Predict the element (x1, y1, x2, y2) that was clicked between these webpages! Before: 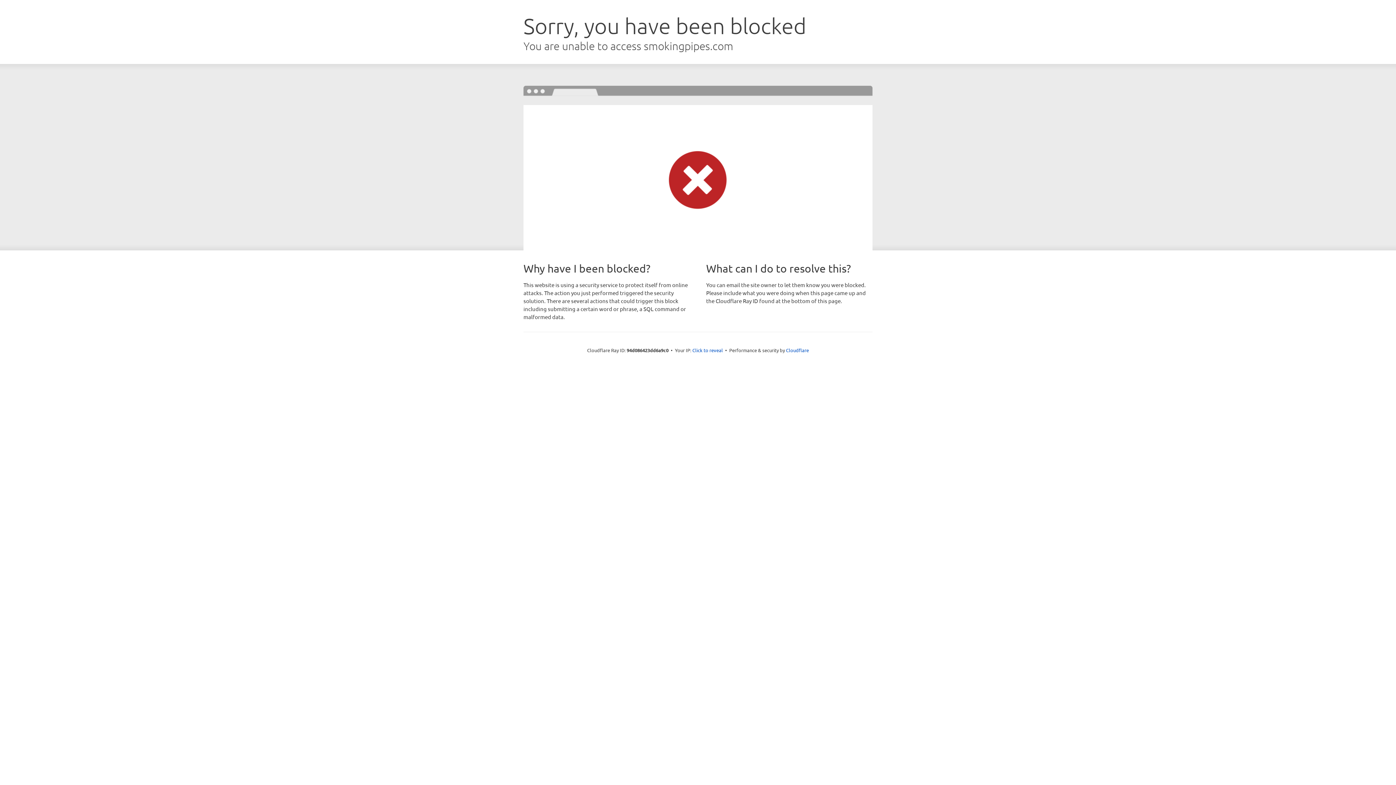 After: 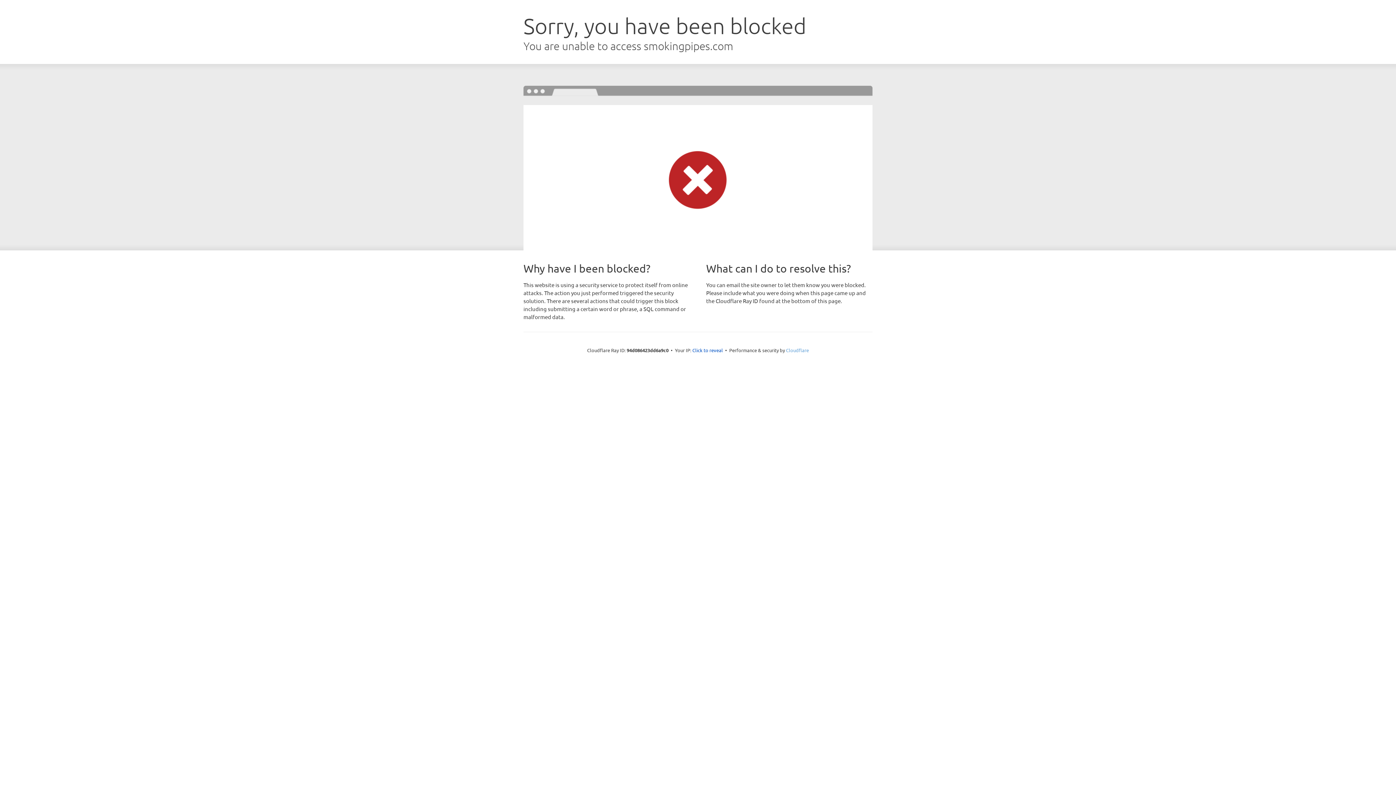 Action: bbox: (786, 347, 809, 353) label: Cloudflare